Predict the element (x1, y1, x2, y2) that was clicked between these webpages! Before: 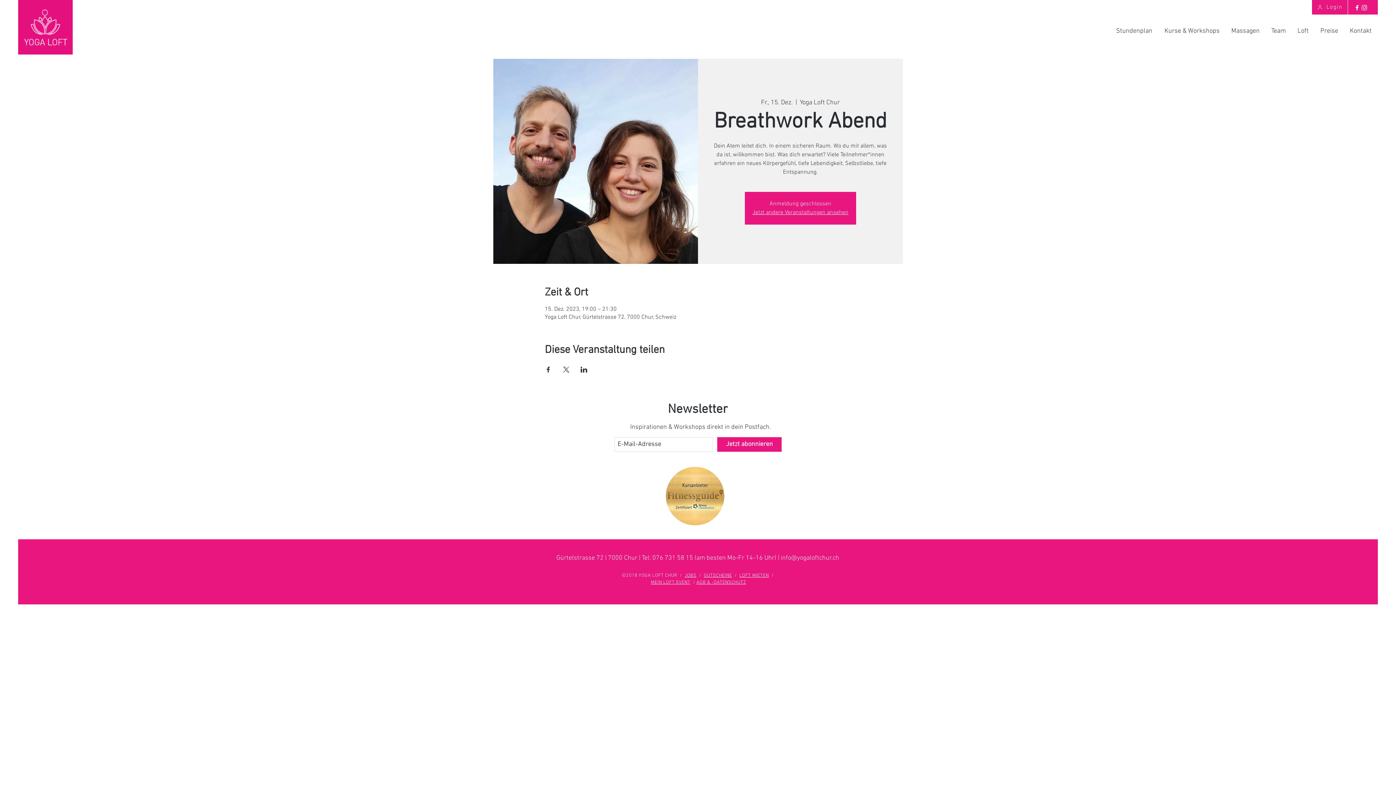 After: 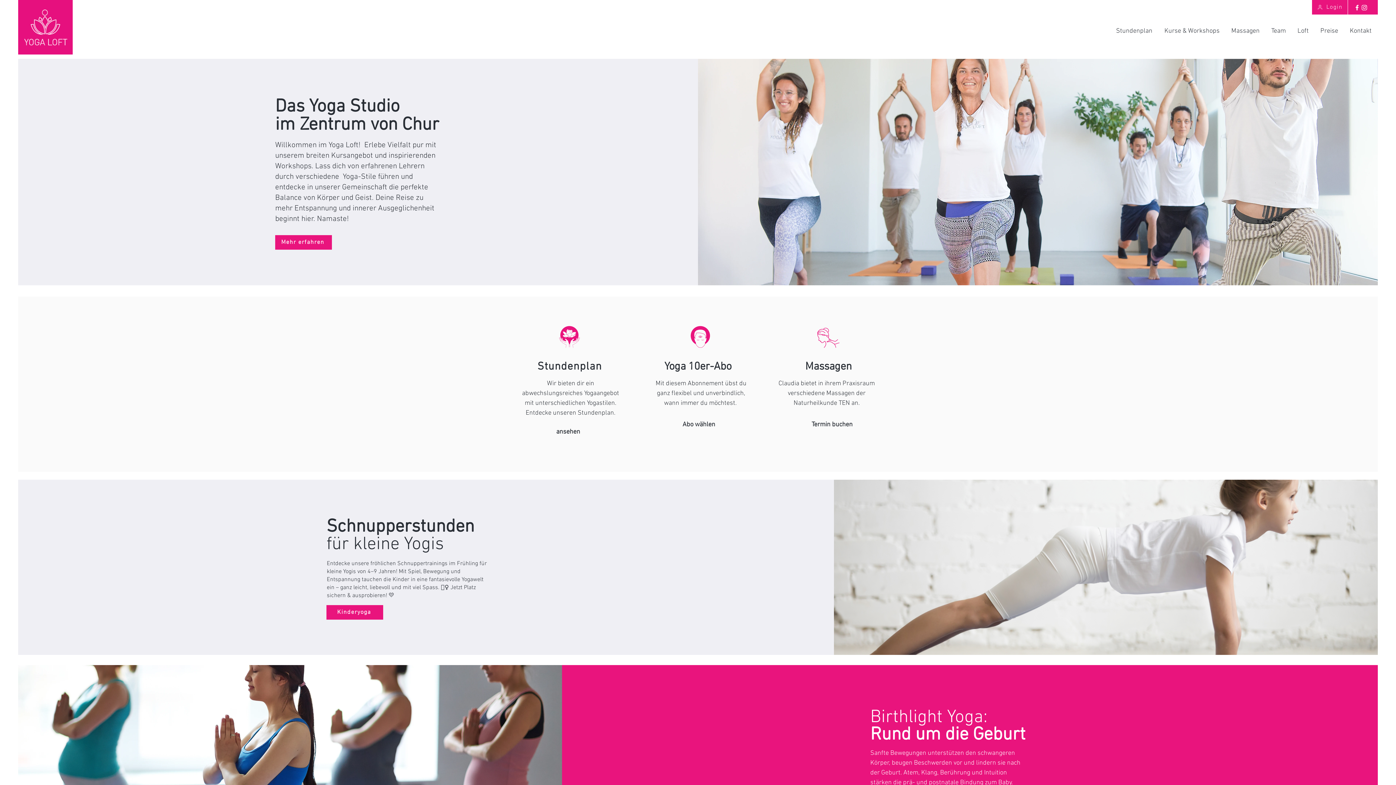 Action: bbox: (752, 209, 848, 216) label: Jetzt andere Veranstaltungen ansehen